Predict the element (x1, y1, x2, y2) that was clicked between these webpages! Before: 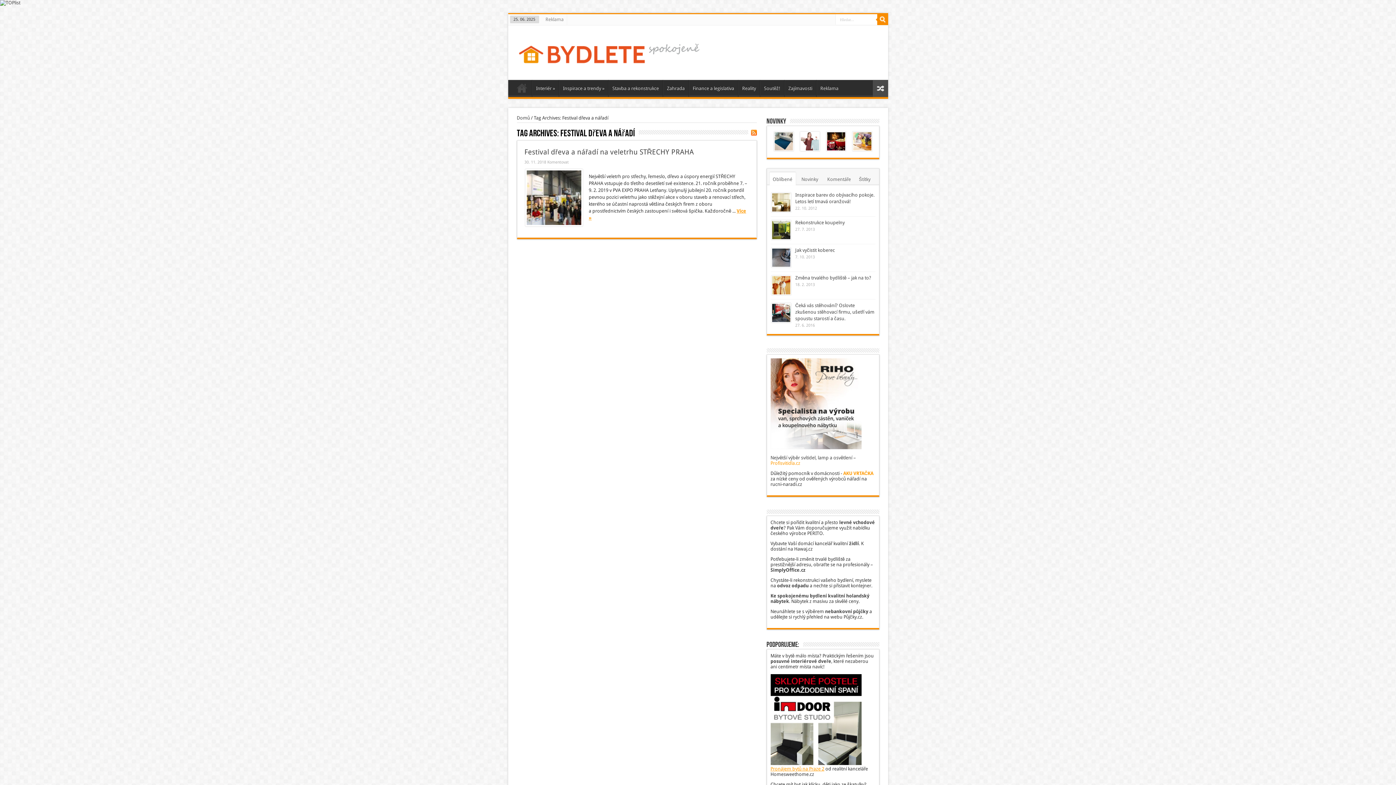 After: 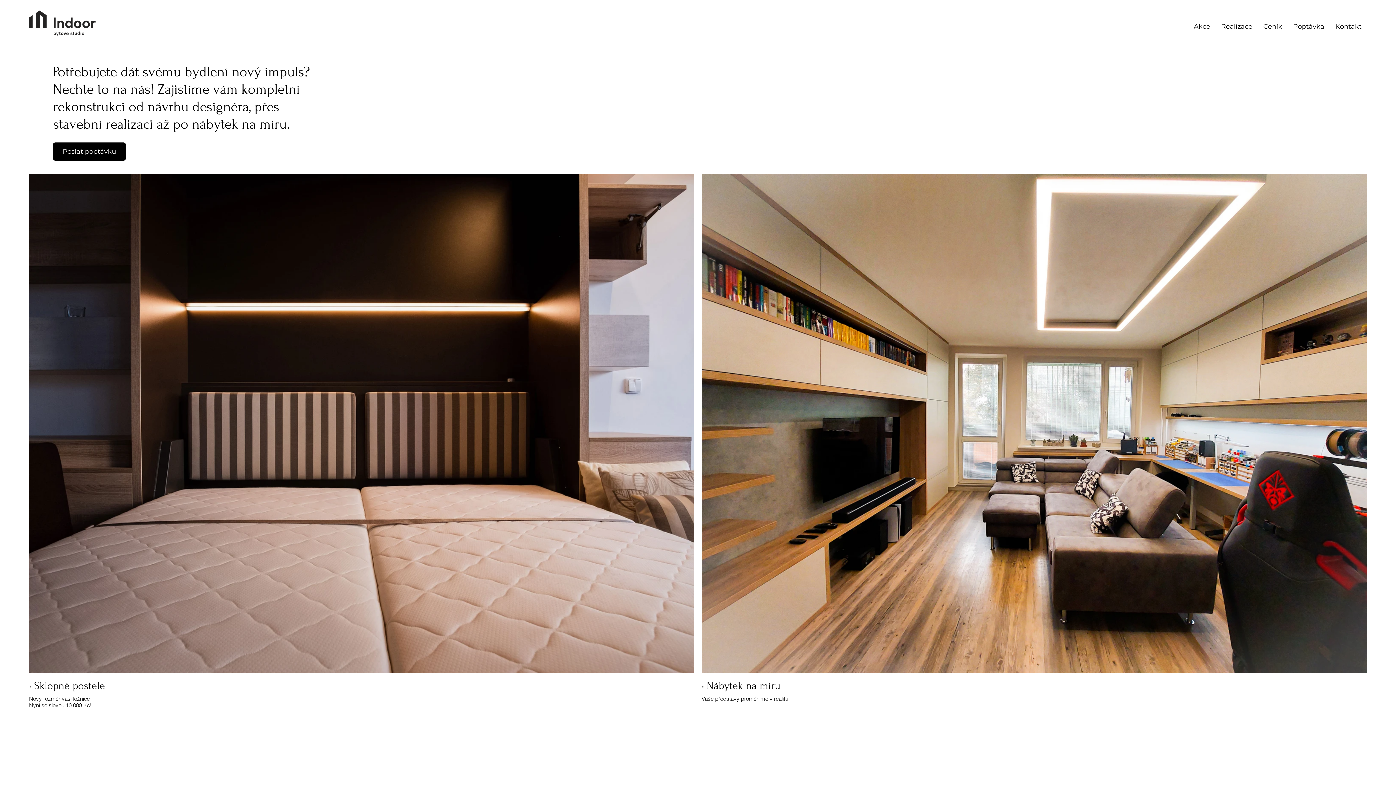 Action: bbox: (770, 761, 861, 766)